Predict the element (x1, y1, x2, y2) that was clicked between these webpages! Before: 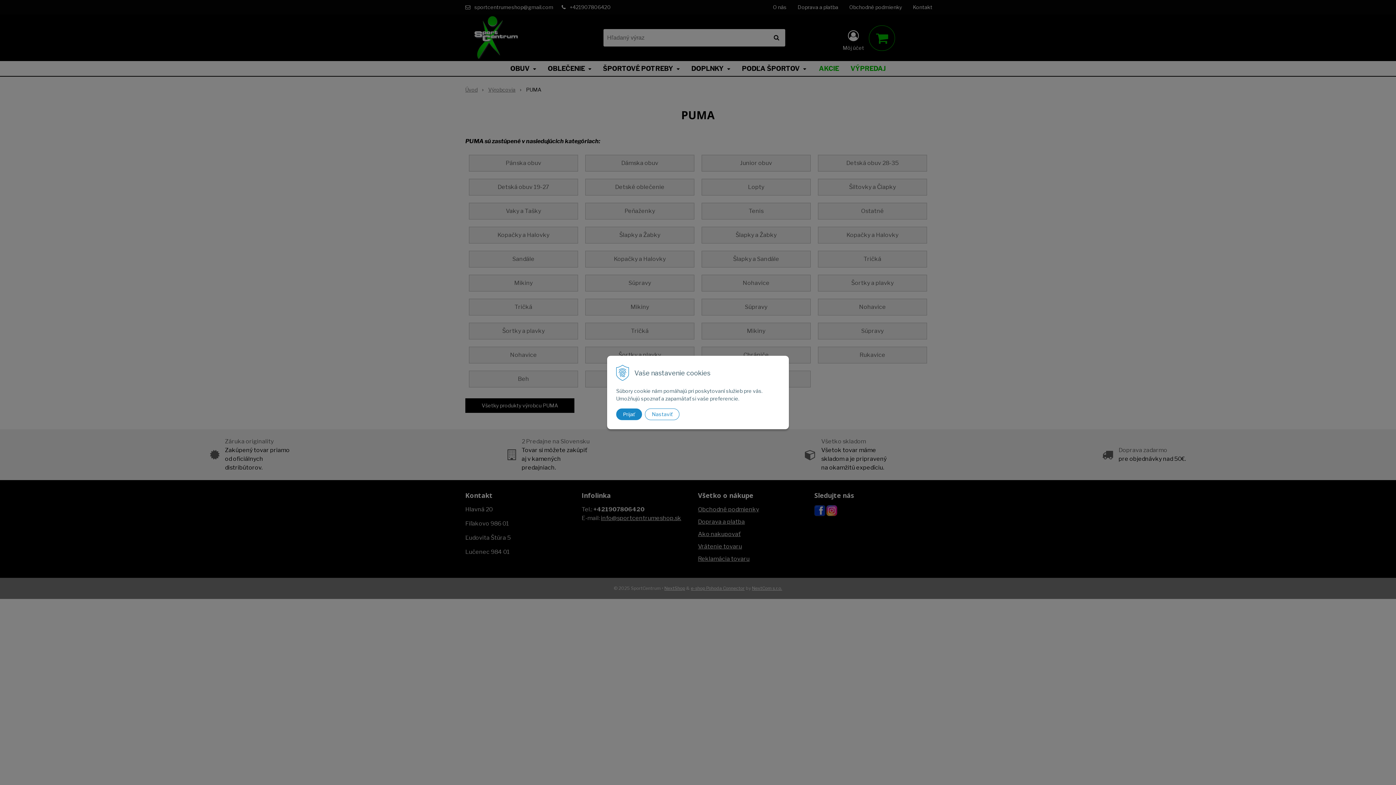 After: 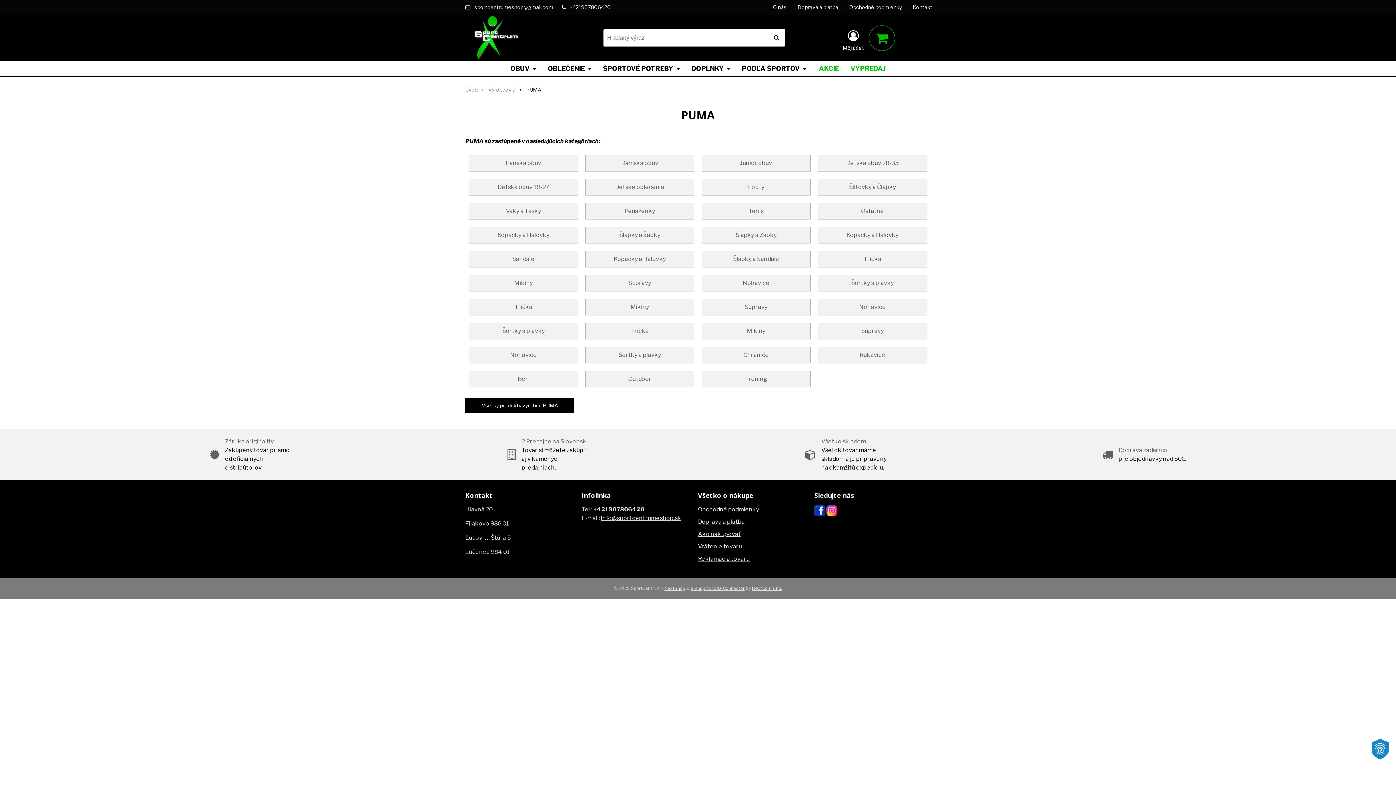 Action: bbox: (616, 408, 642, 420) label: Prijať